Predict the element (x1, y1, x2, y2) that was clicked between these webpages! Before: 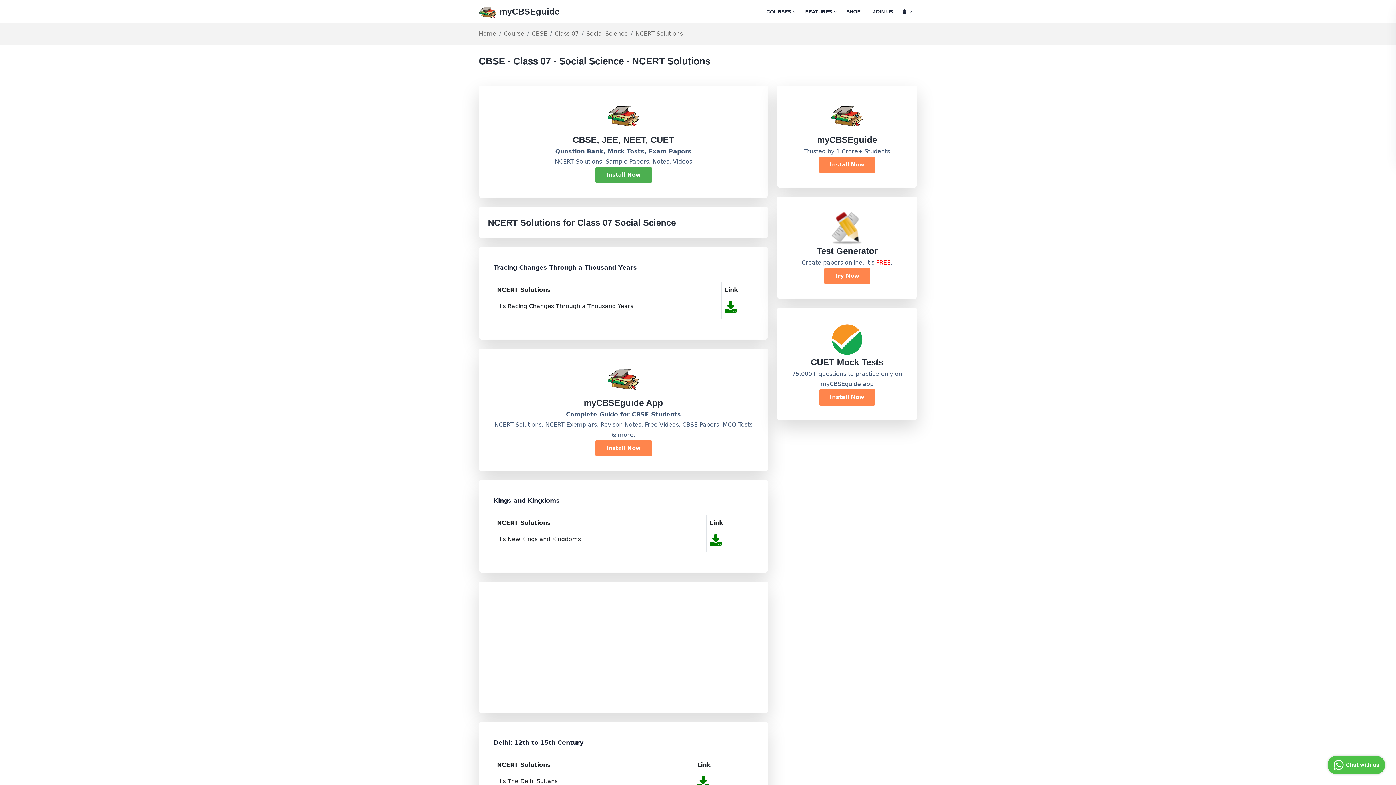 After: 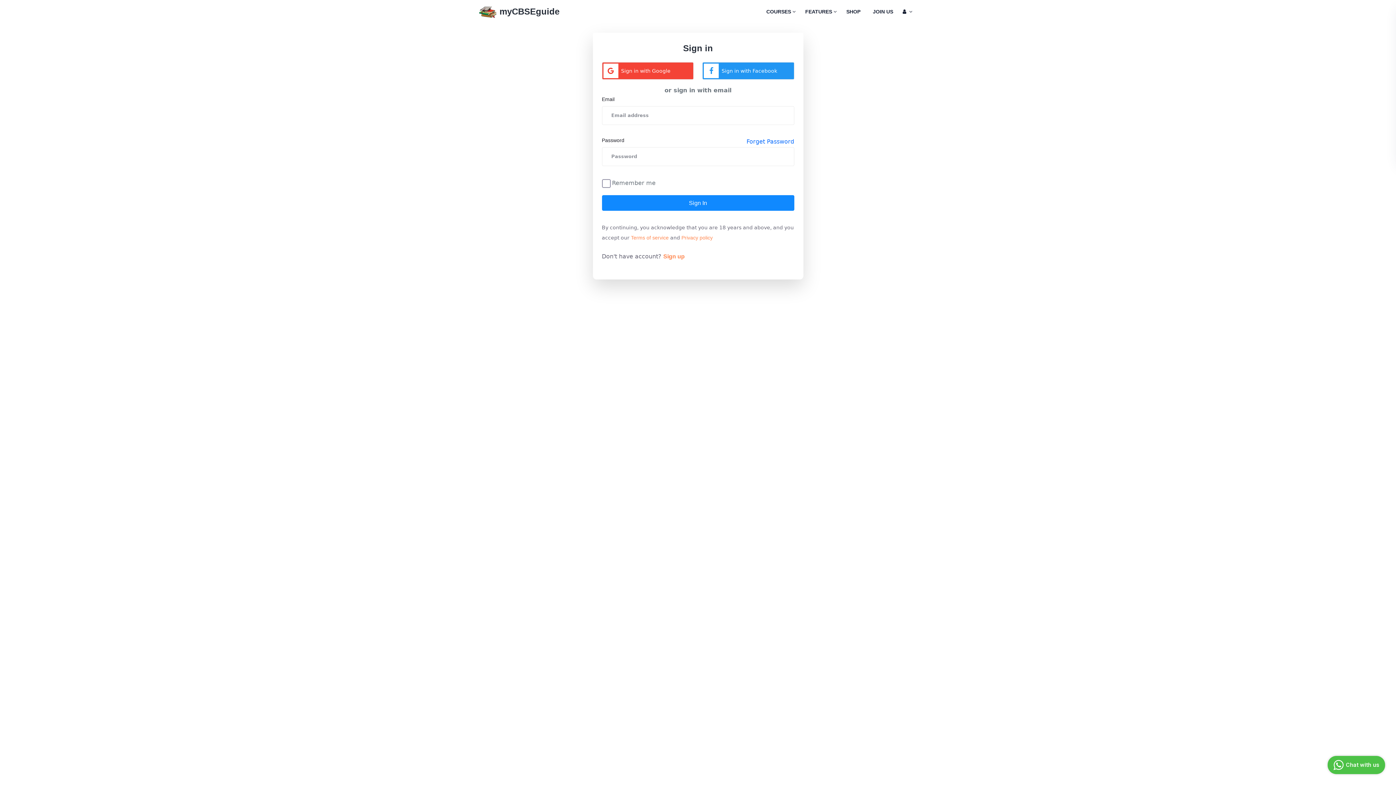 Action: bbox: (697, 776, 709, 791)